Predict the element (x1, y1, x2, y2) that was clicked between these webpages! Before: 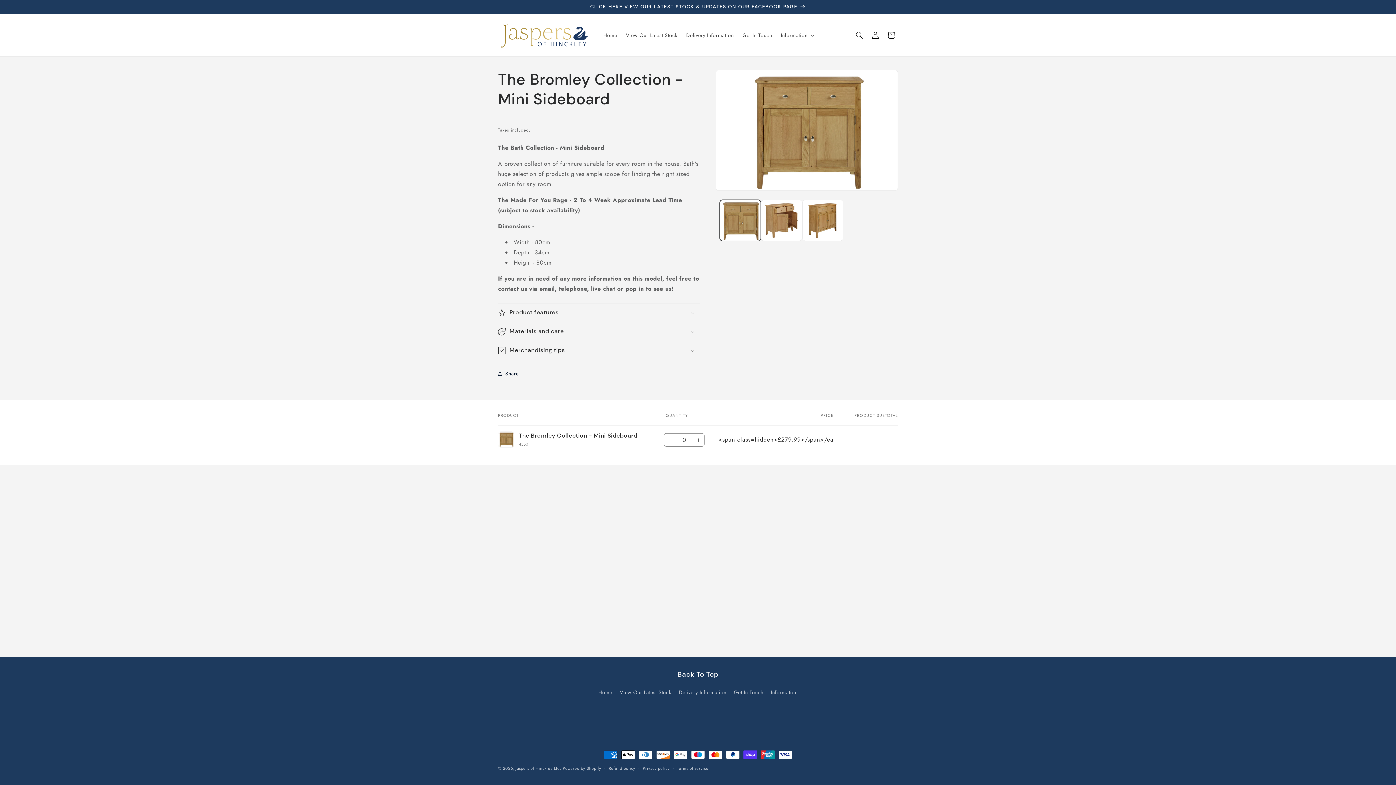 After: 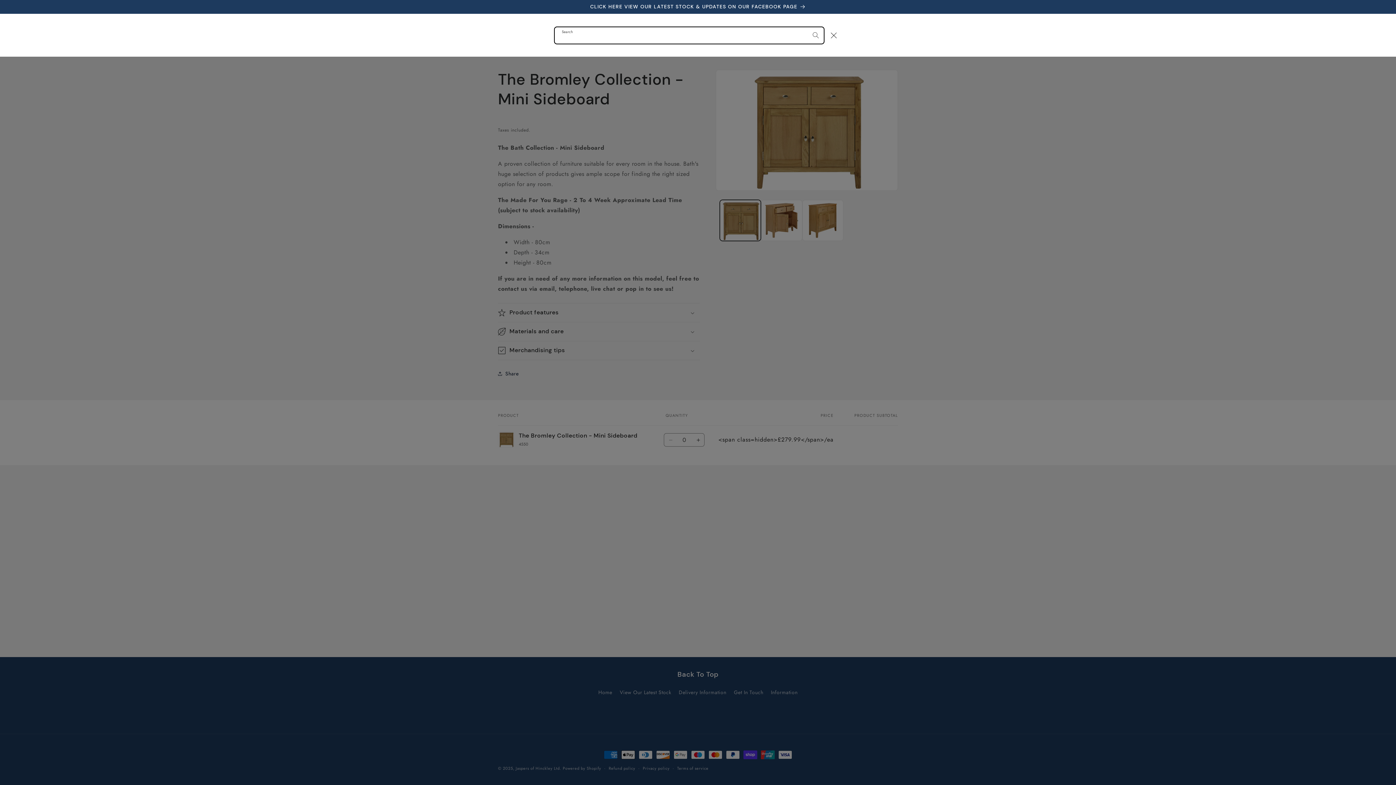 Action: label: Search bbox: (851, 27, 867, 43)